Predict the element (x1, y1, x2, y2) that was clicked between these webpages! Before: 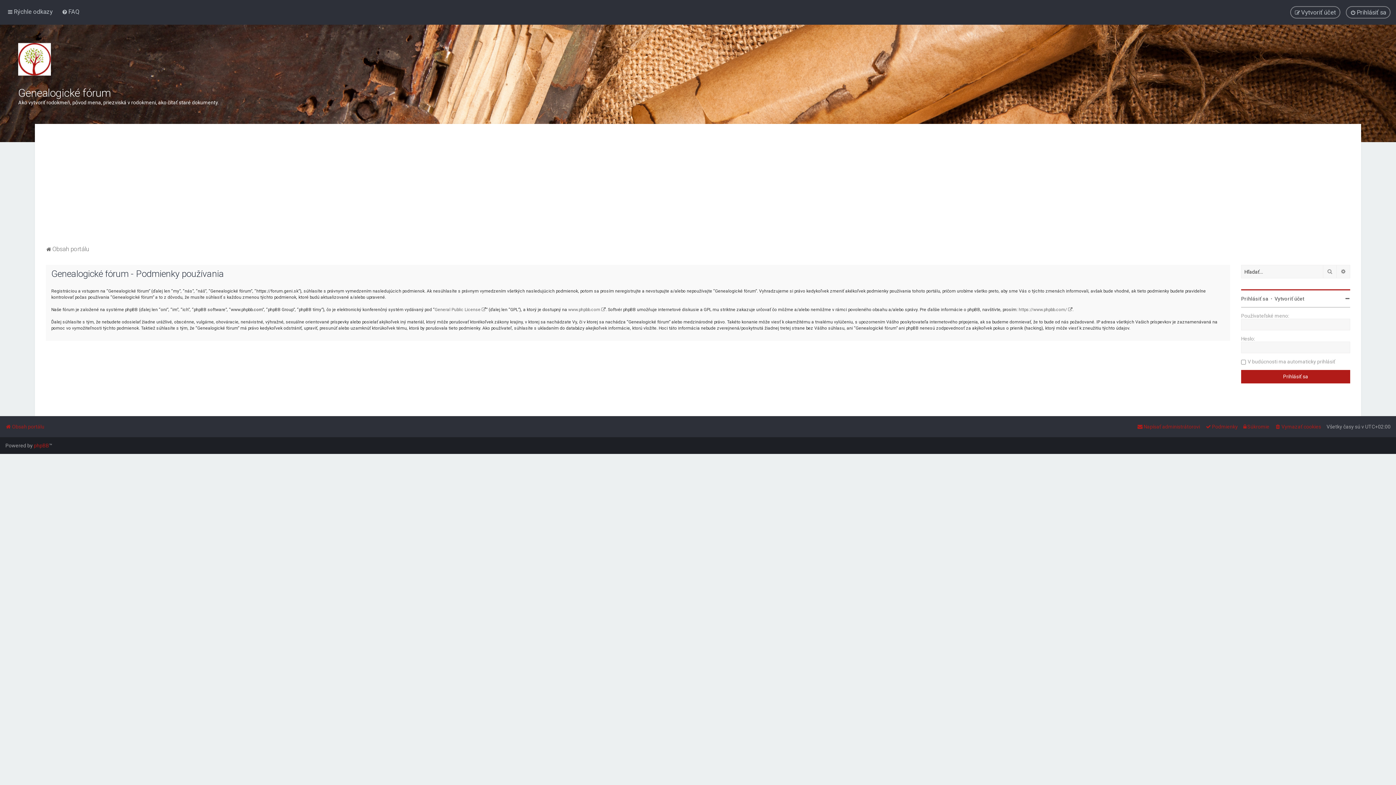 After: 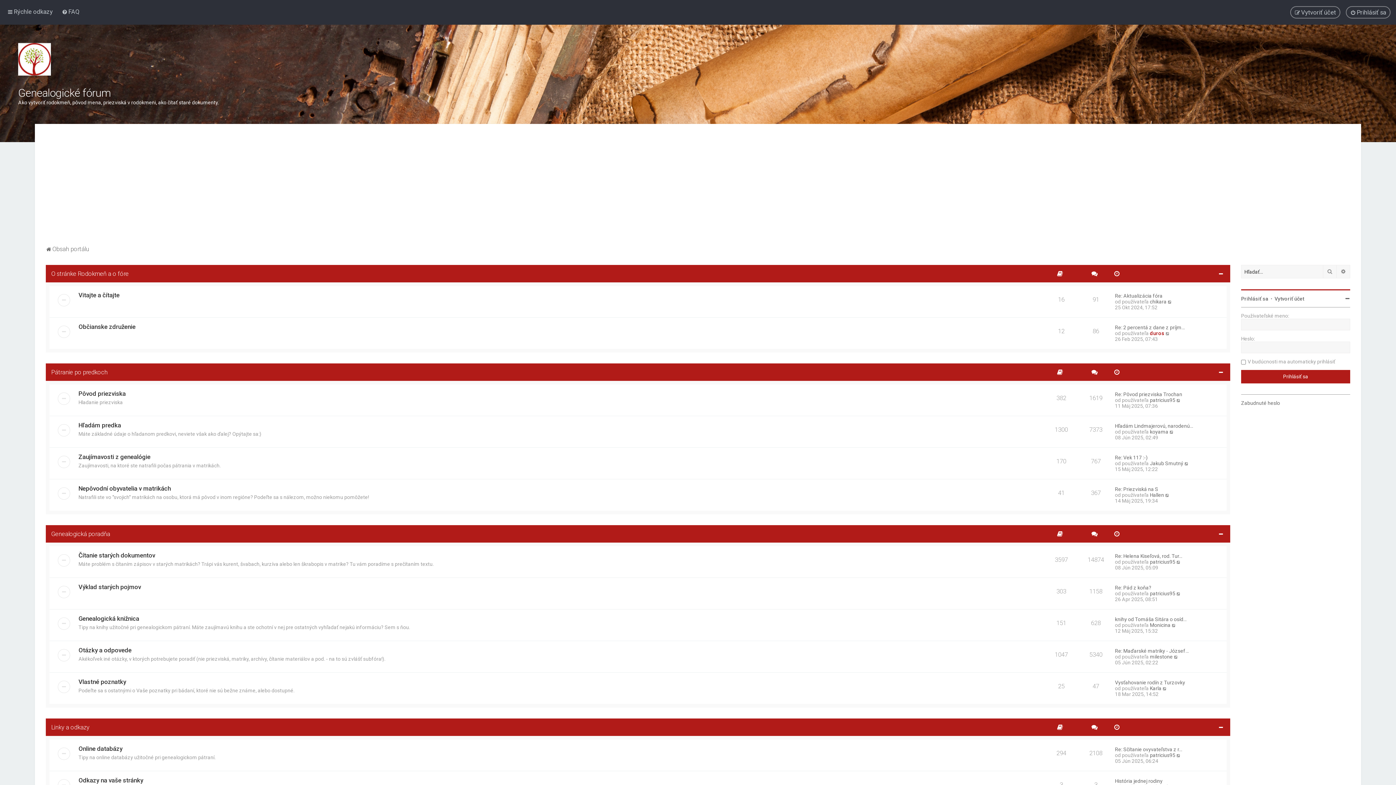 Action: bbox: (45, 244, 89, 254) label: Obsah portálu